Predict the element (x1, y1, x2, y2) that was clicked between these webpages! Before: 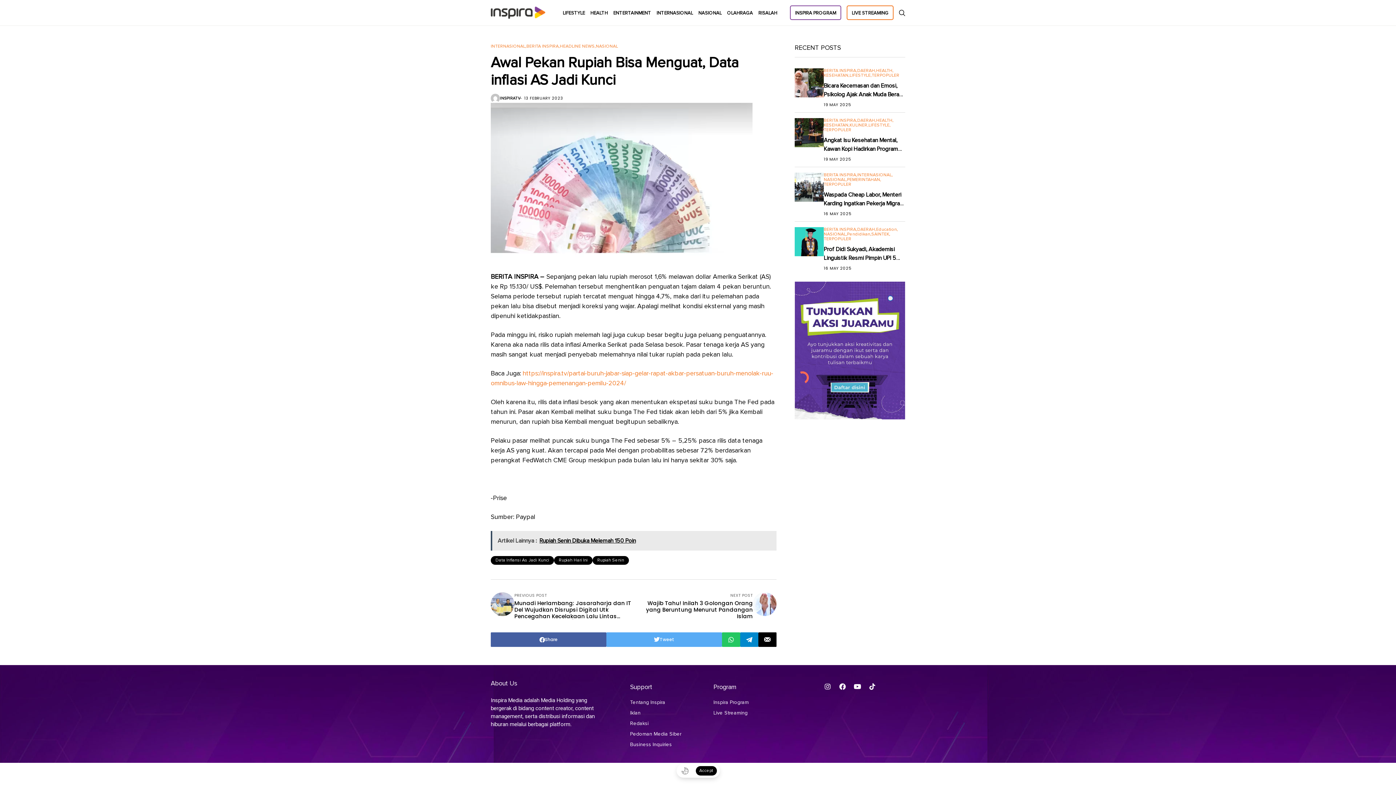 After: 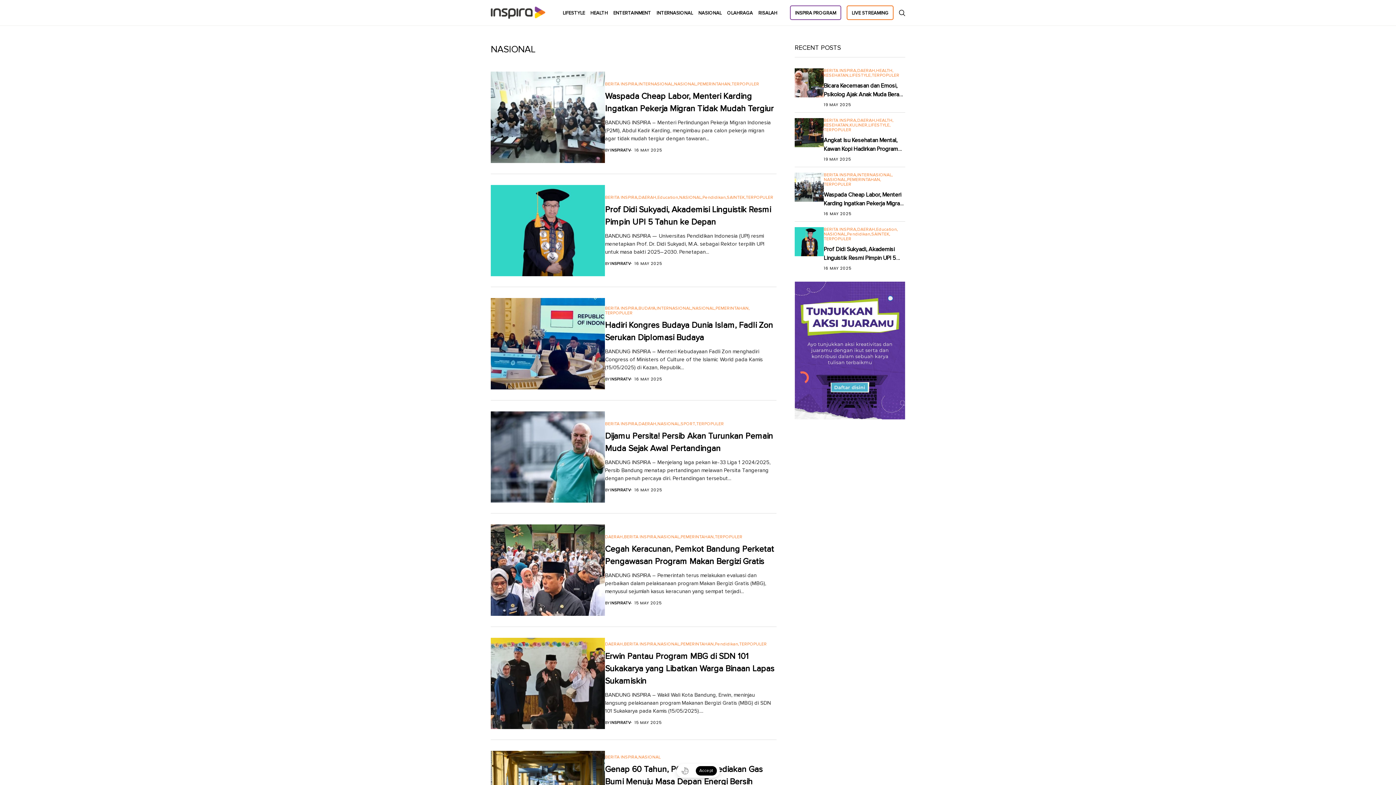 Action: bbox: (824, 232, 847, 236) label: NASIONAL